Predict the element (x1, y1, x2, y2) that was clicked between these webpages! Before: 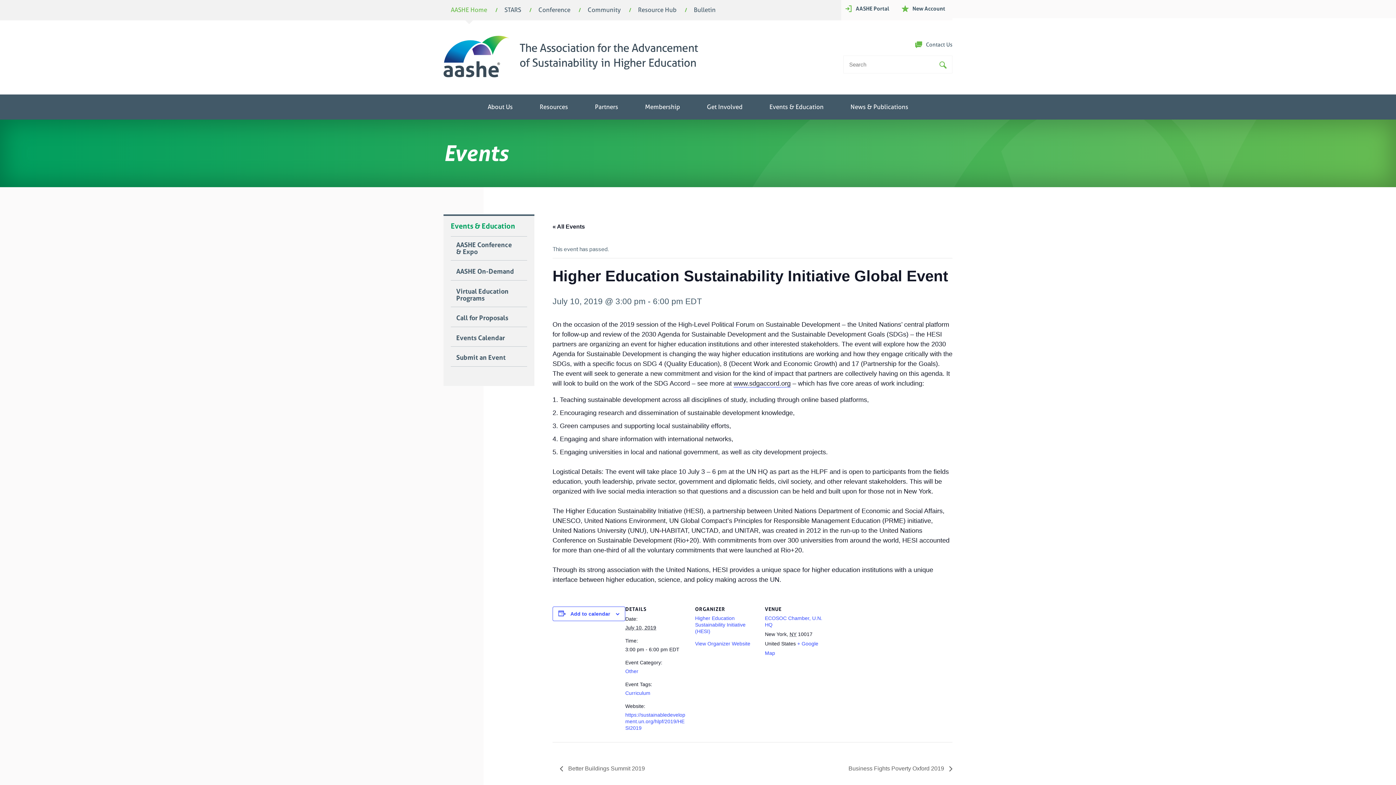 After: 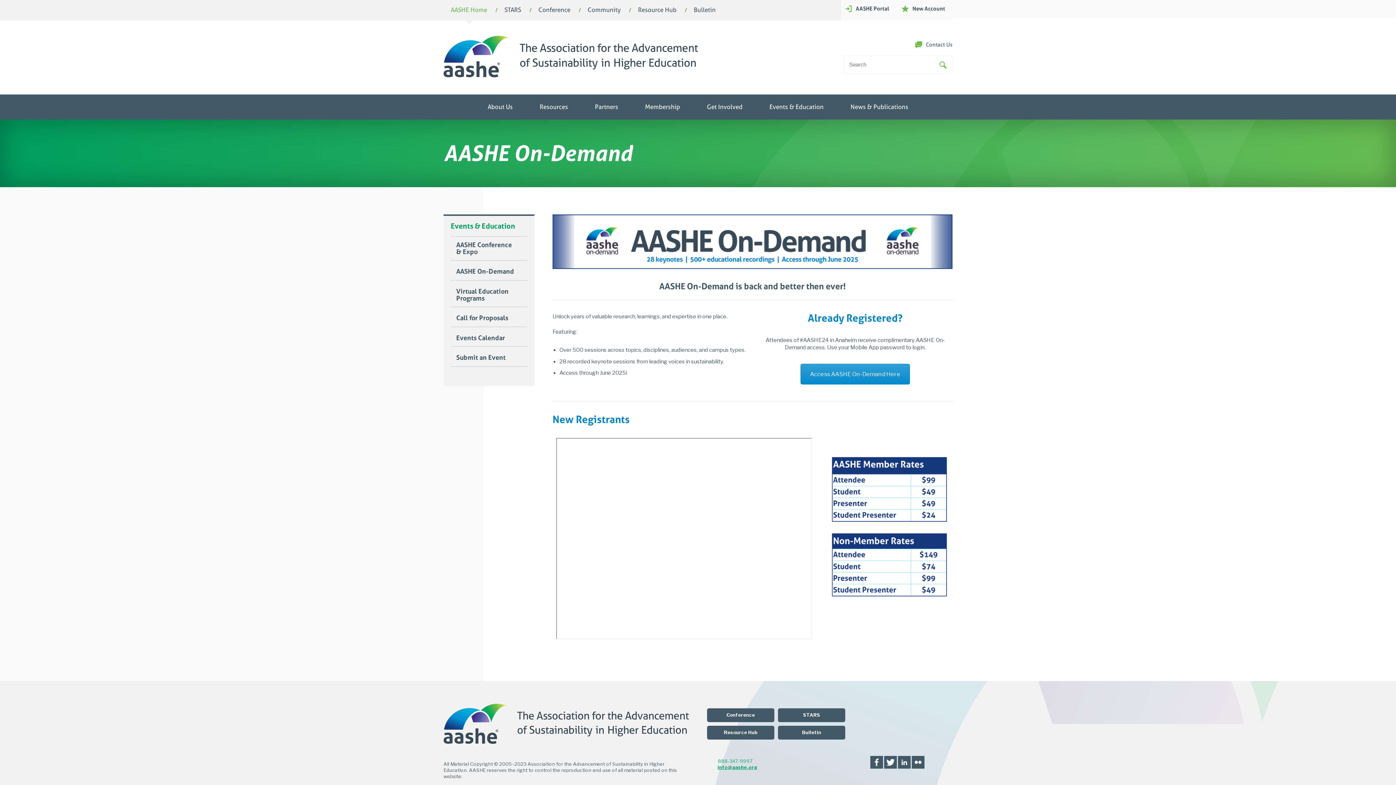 Action: label: AASHE On-Demand bbox: (450, 263, 527, 280)